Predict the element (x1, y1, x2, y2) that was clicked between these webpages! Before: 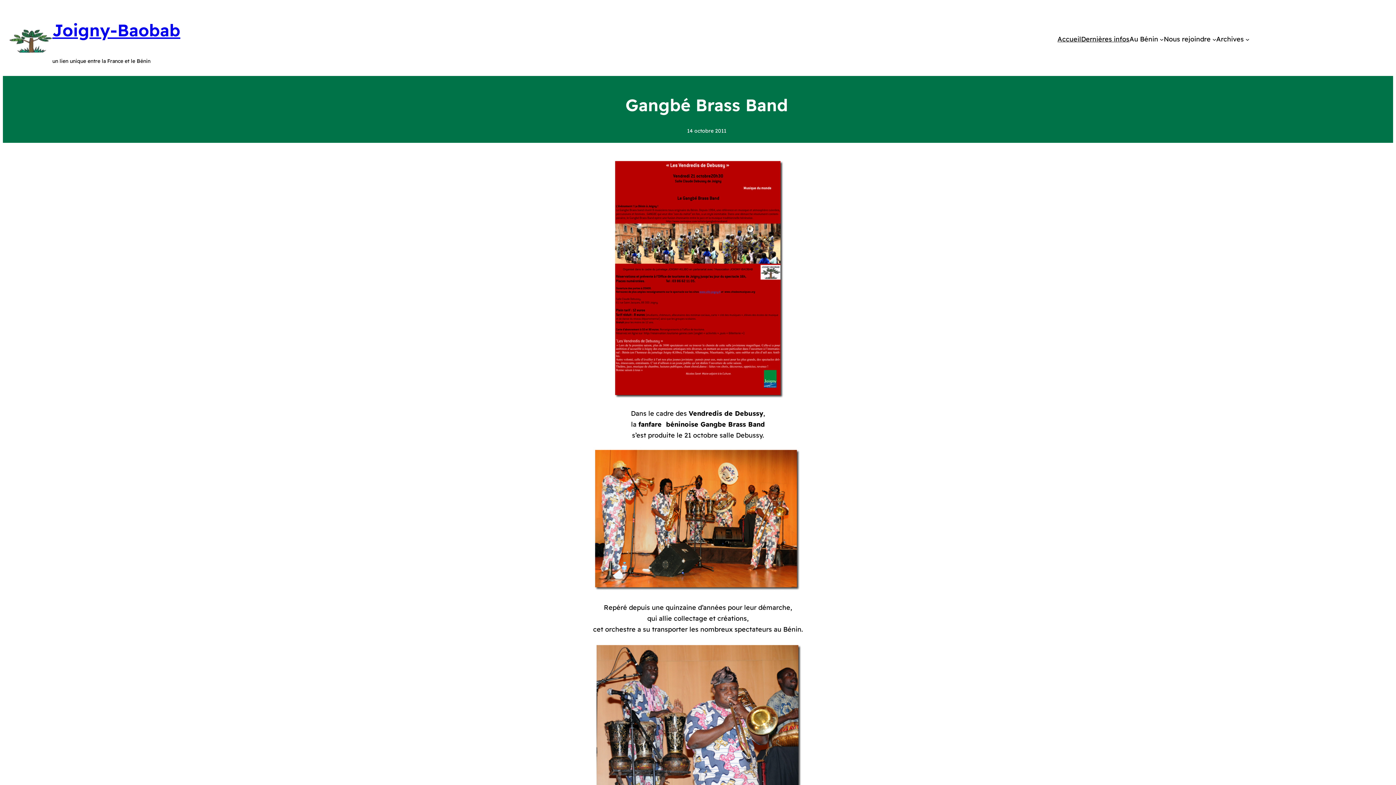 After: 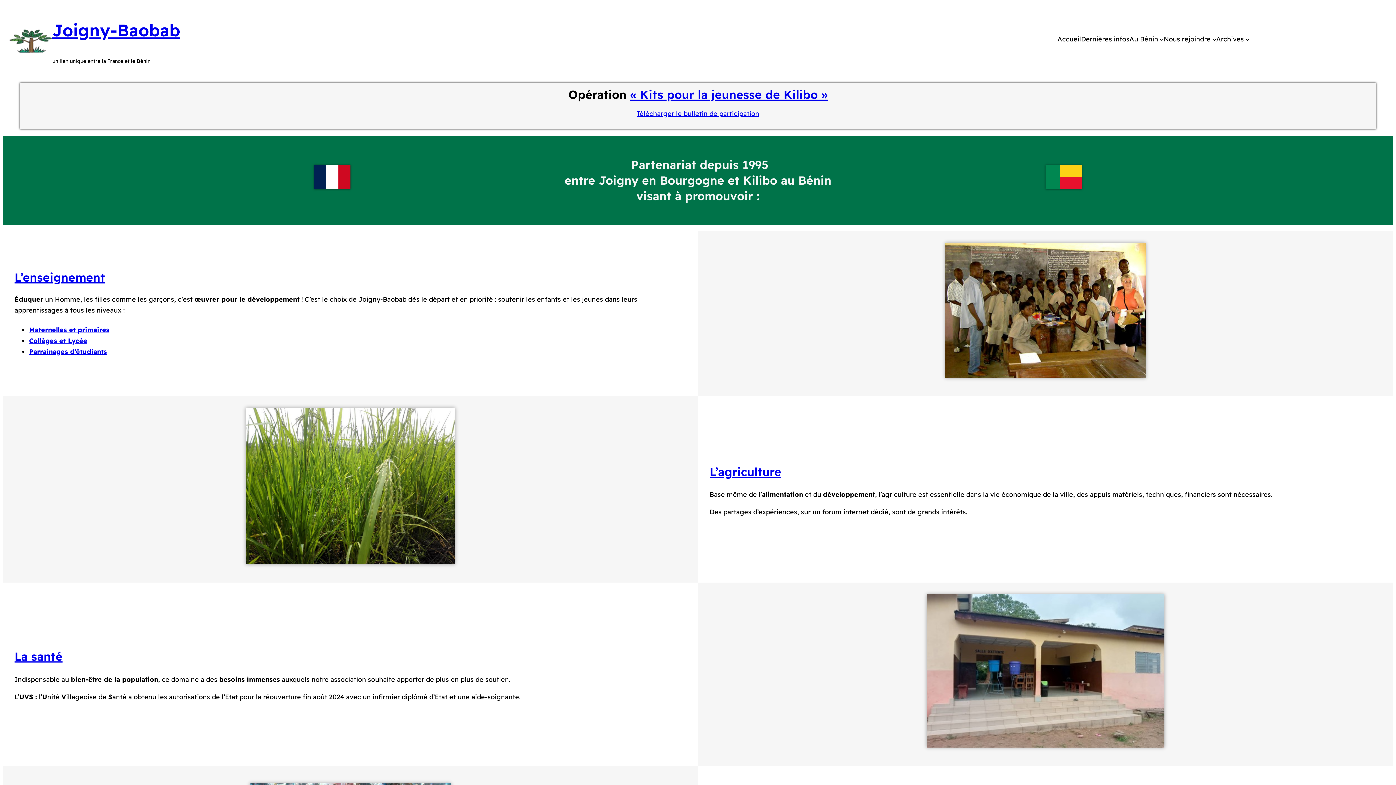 Action: bbox: (1057, 33, 1081, 44) label: Accueil